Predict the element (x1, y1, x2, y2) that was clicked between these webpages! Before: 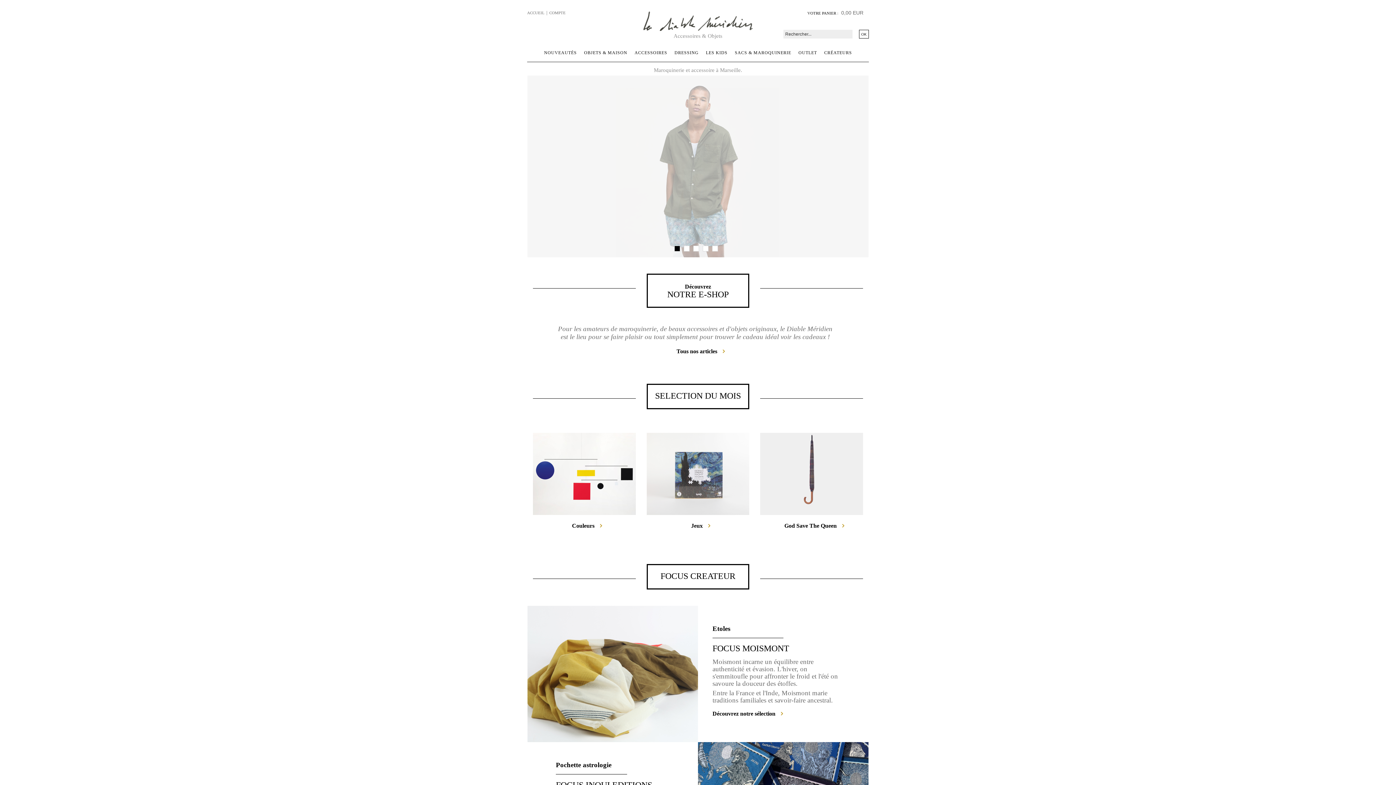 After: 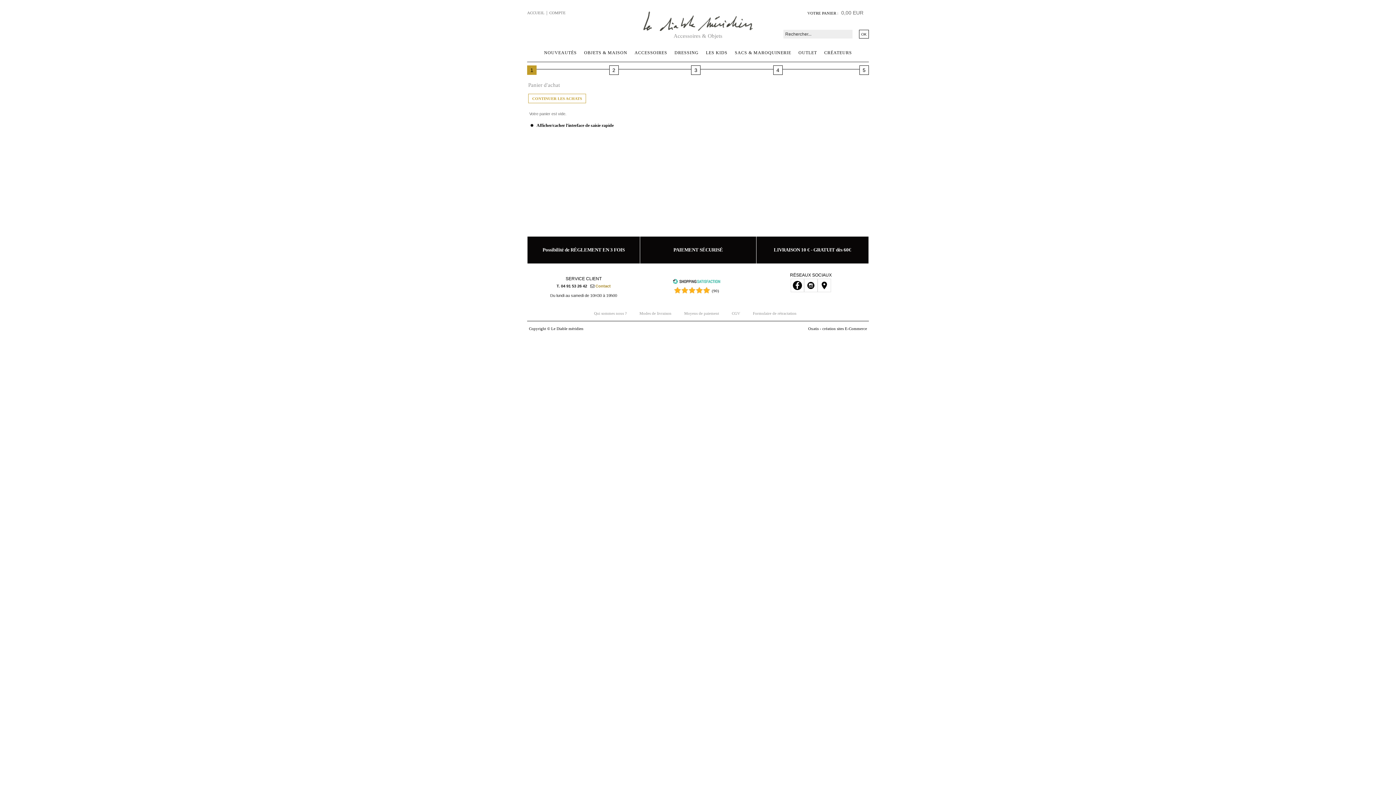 Action: label: VOTRE PANIER bbox: (807, 10, 836, 15)